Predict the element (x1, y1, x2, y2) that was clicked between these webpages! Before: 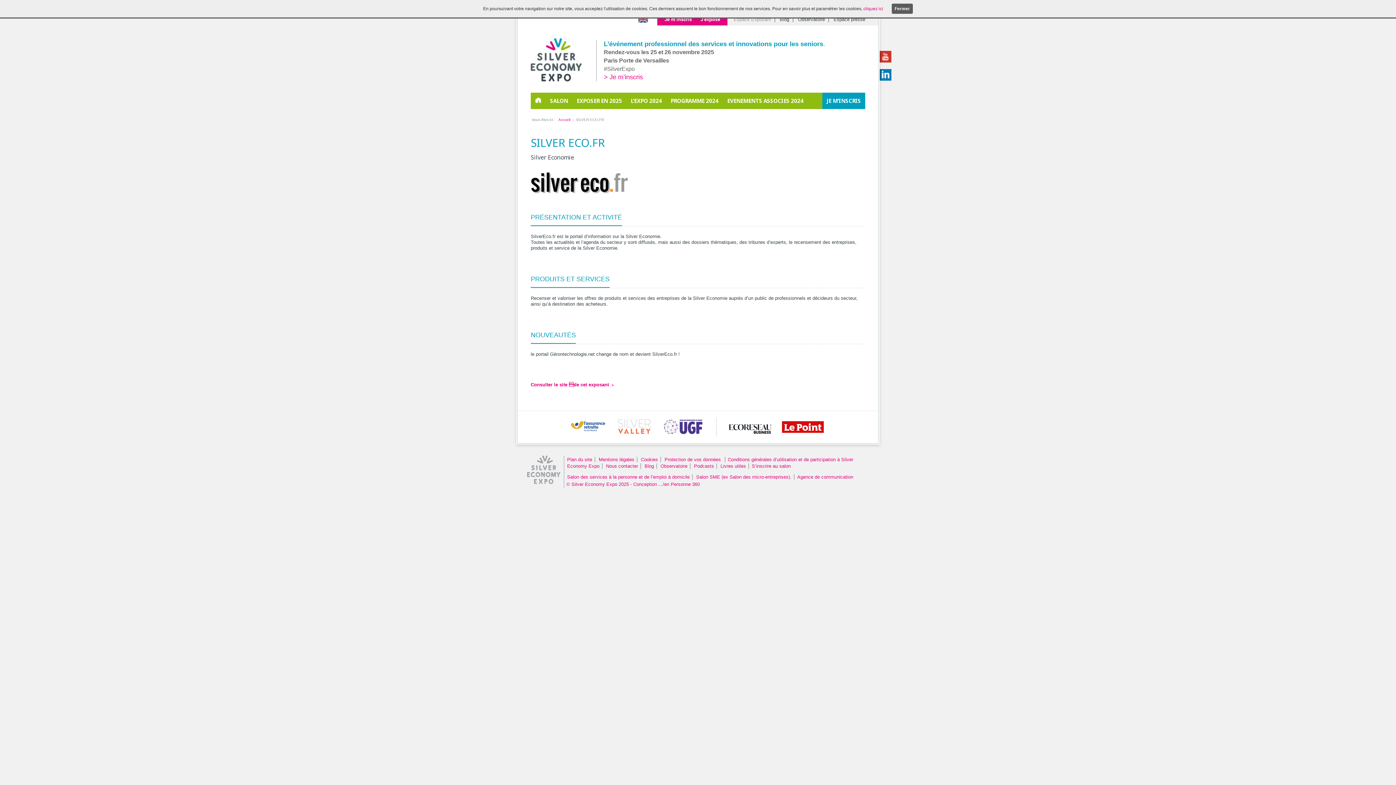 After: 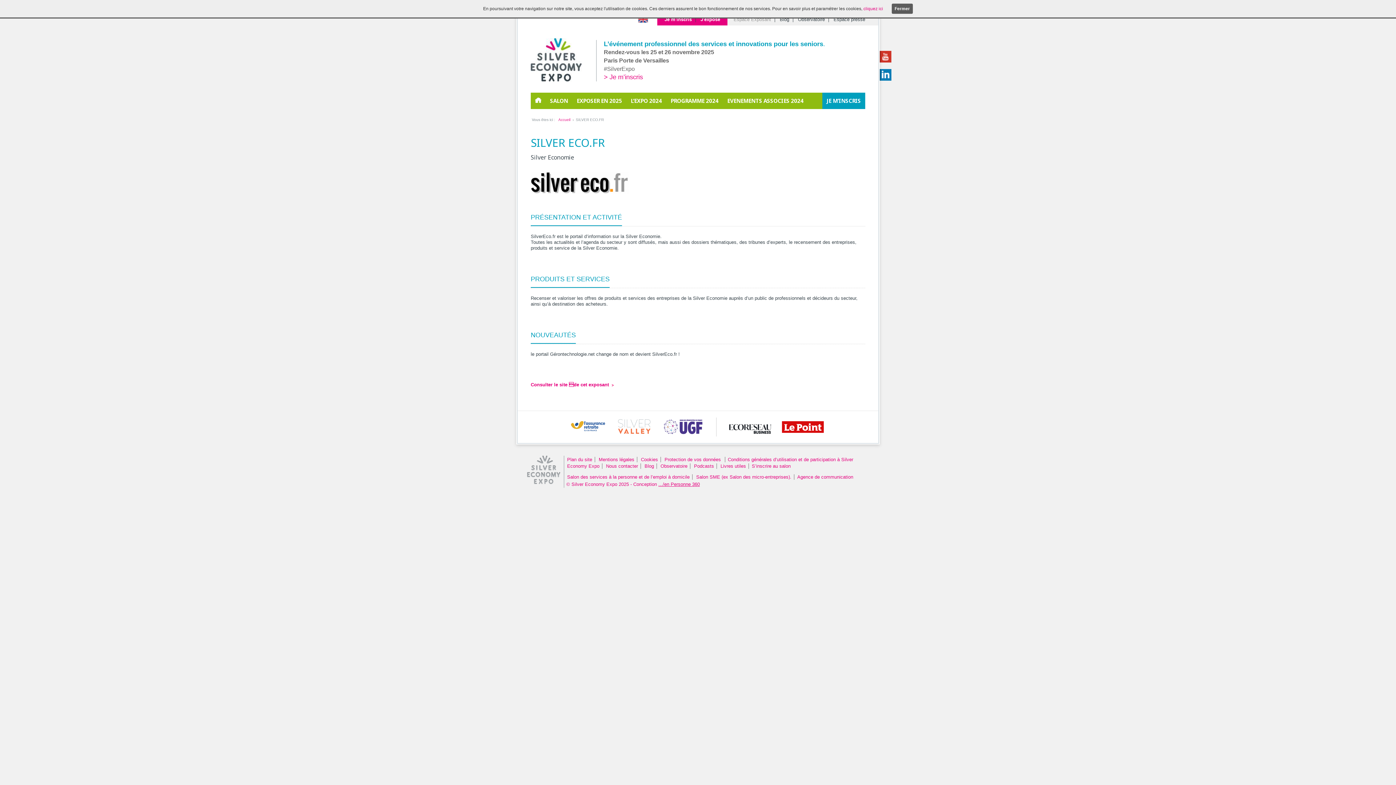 Action: bbox: (658, 481, 700, 487) label: .../en Personne 360